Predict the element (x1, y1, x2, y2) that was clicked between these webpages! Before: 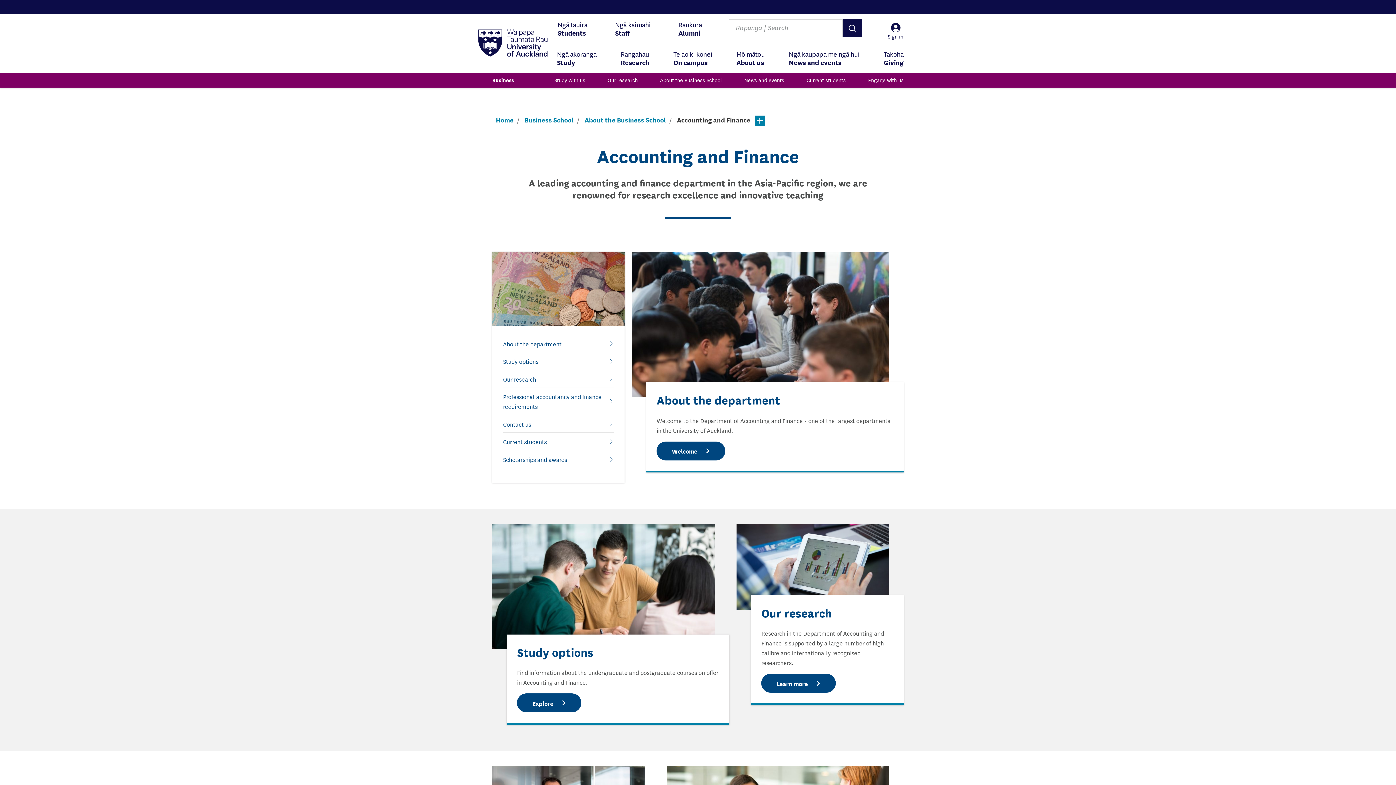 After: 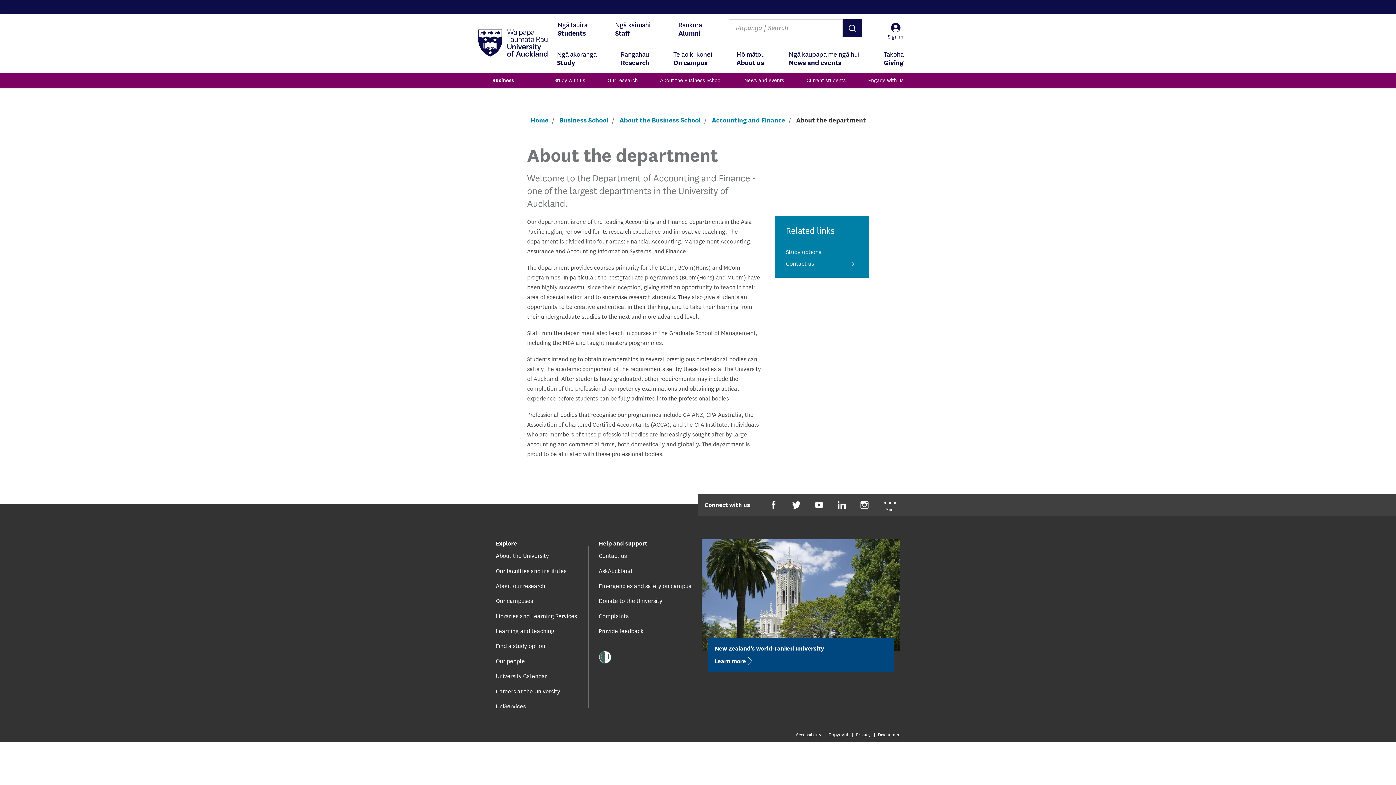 Action: label: About the department bbox: (656, 391, 780, 408)